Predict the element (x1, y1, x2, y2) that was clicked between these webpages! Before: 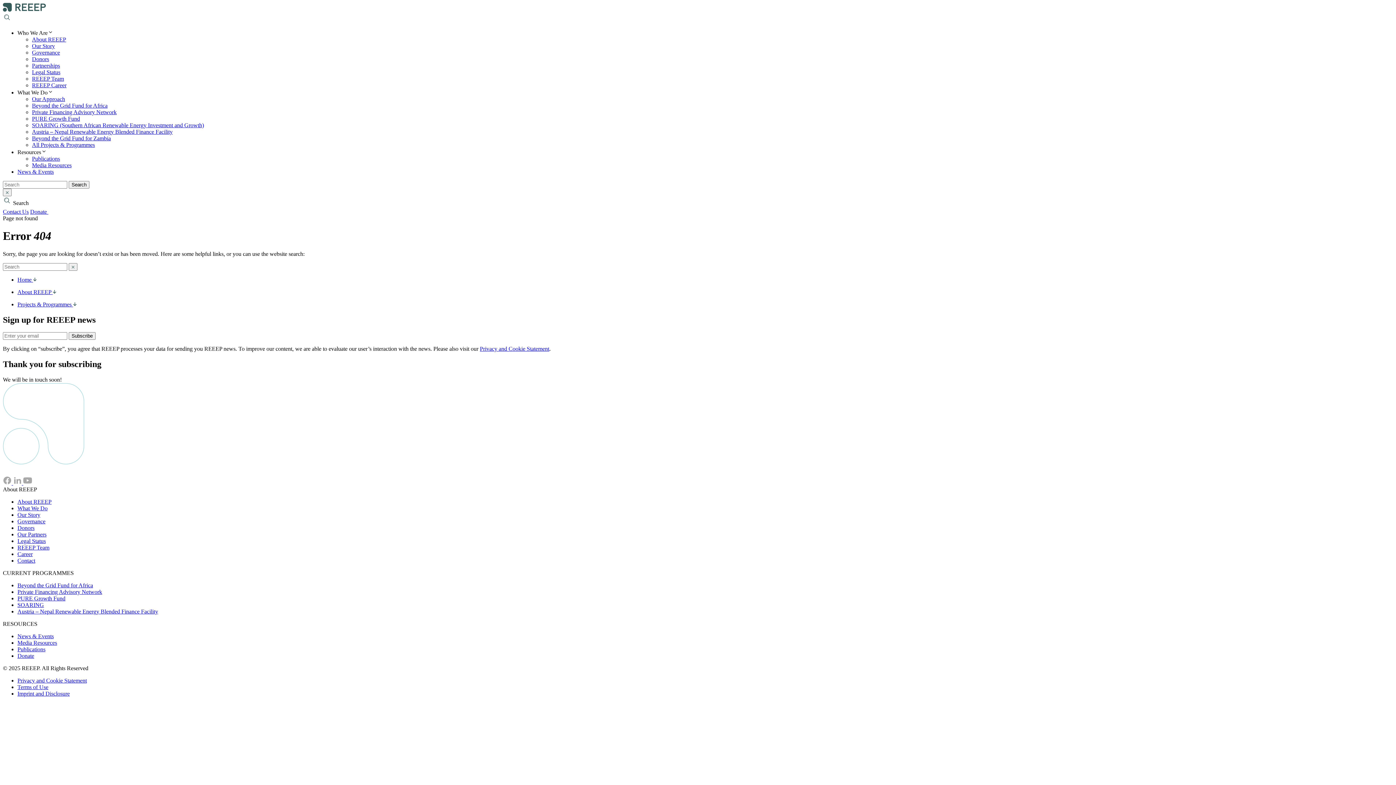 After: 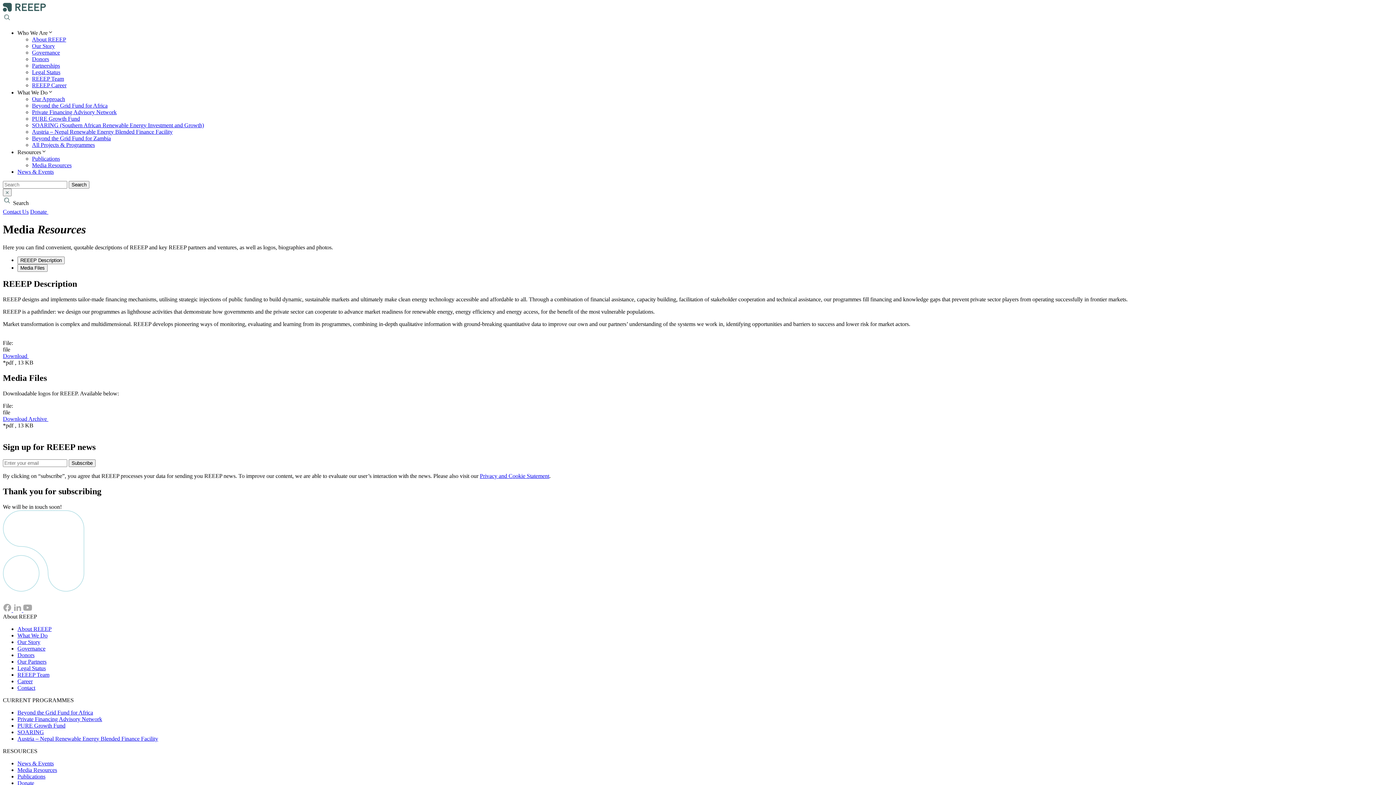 Action: bbox: (17, 639, 57, 646) label: Media Resources